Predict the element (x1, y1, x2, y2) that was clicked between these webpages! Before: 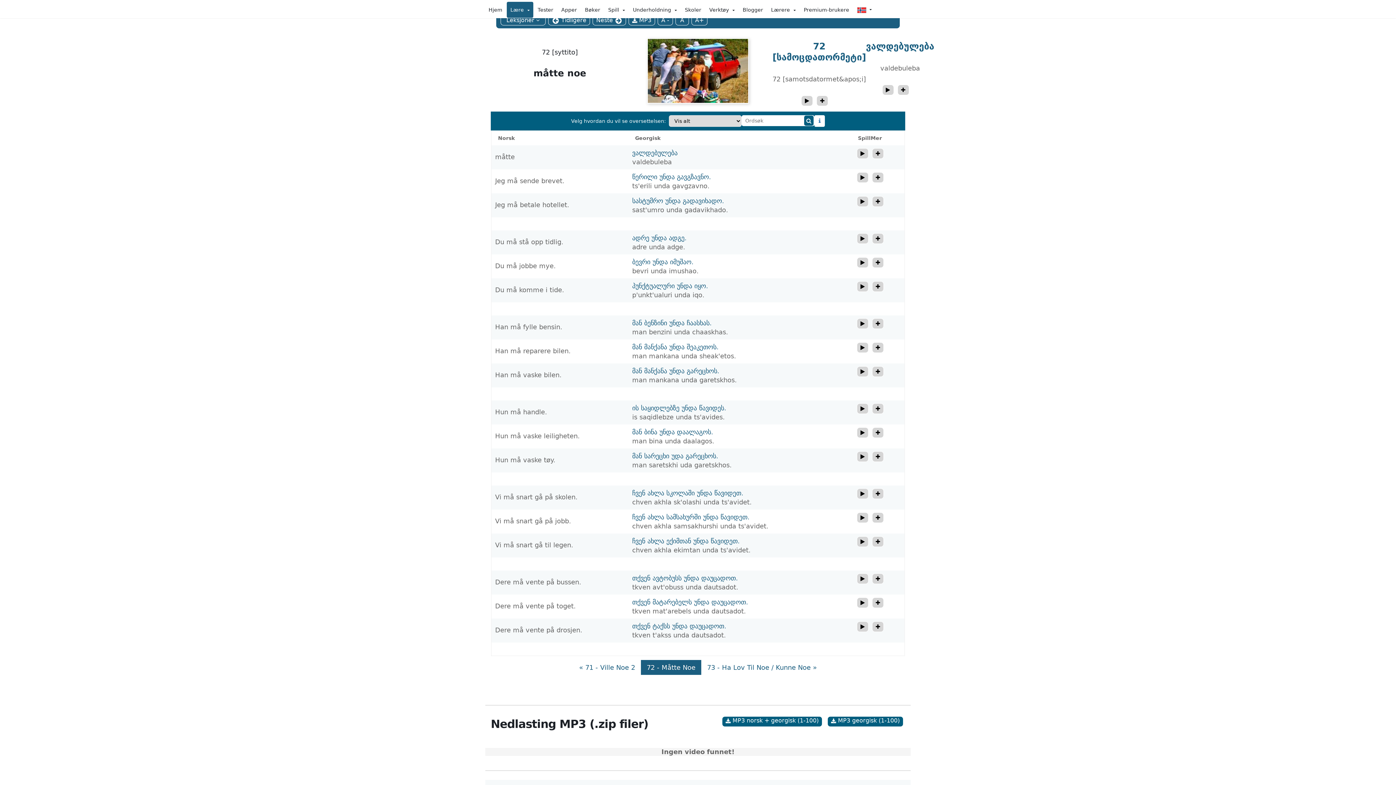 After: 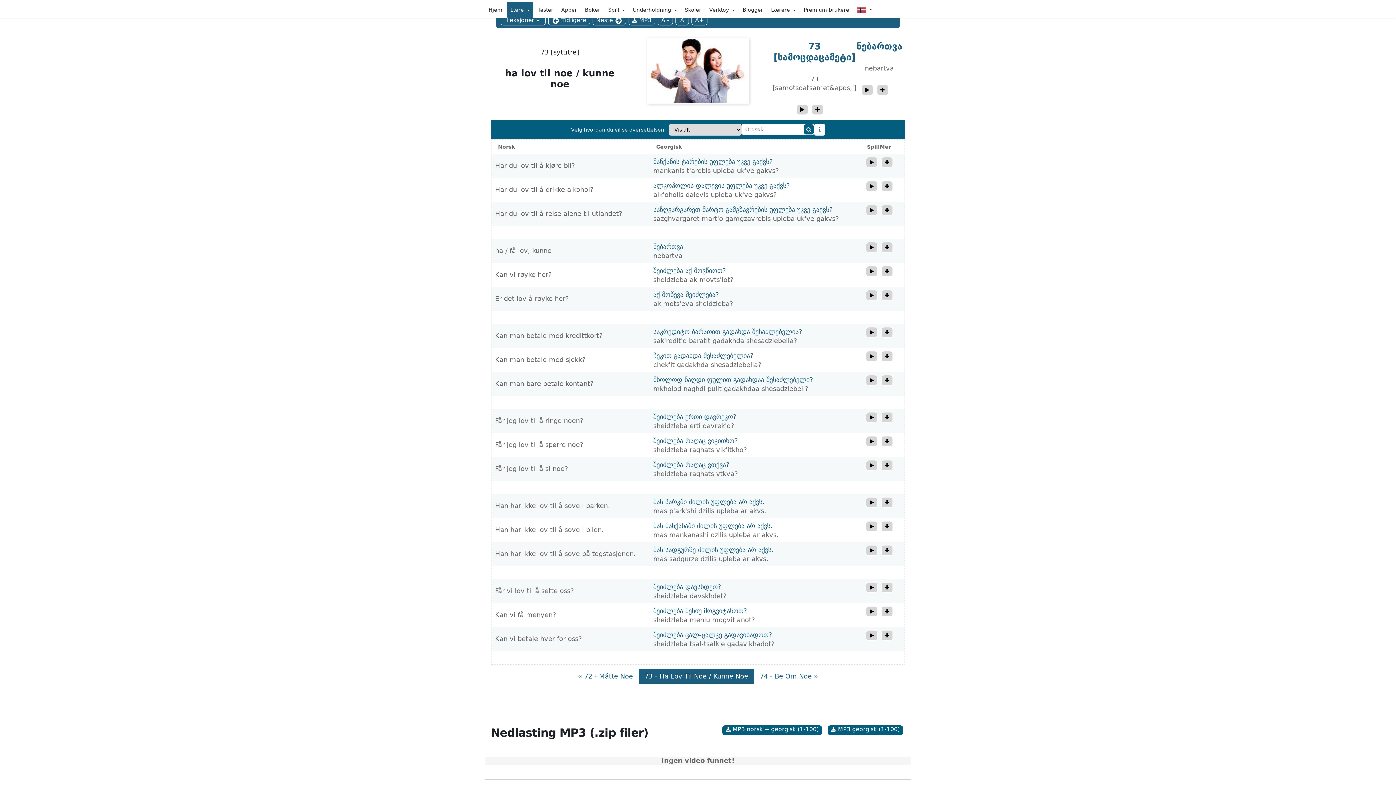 Action: bbox: (596, 16, 622, 24) label: Neste 